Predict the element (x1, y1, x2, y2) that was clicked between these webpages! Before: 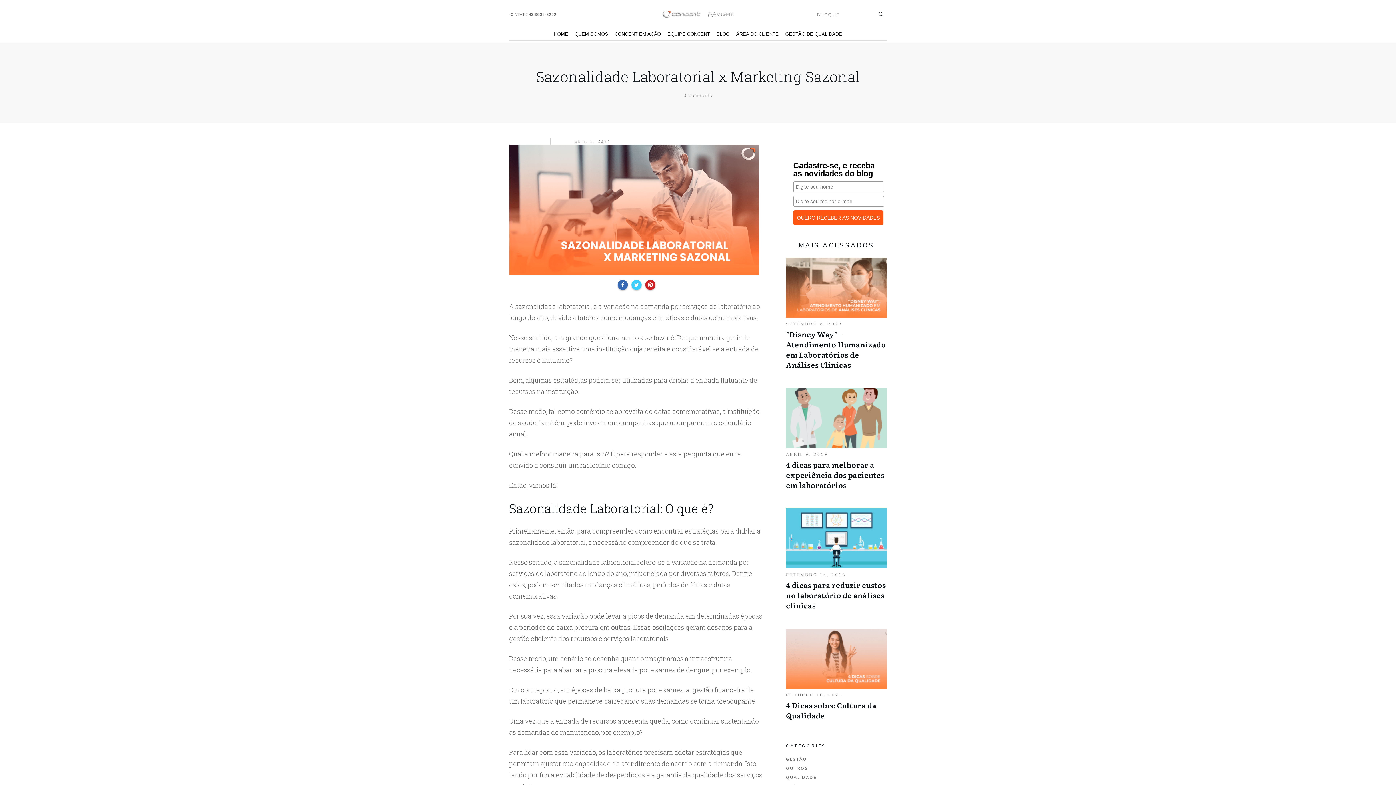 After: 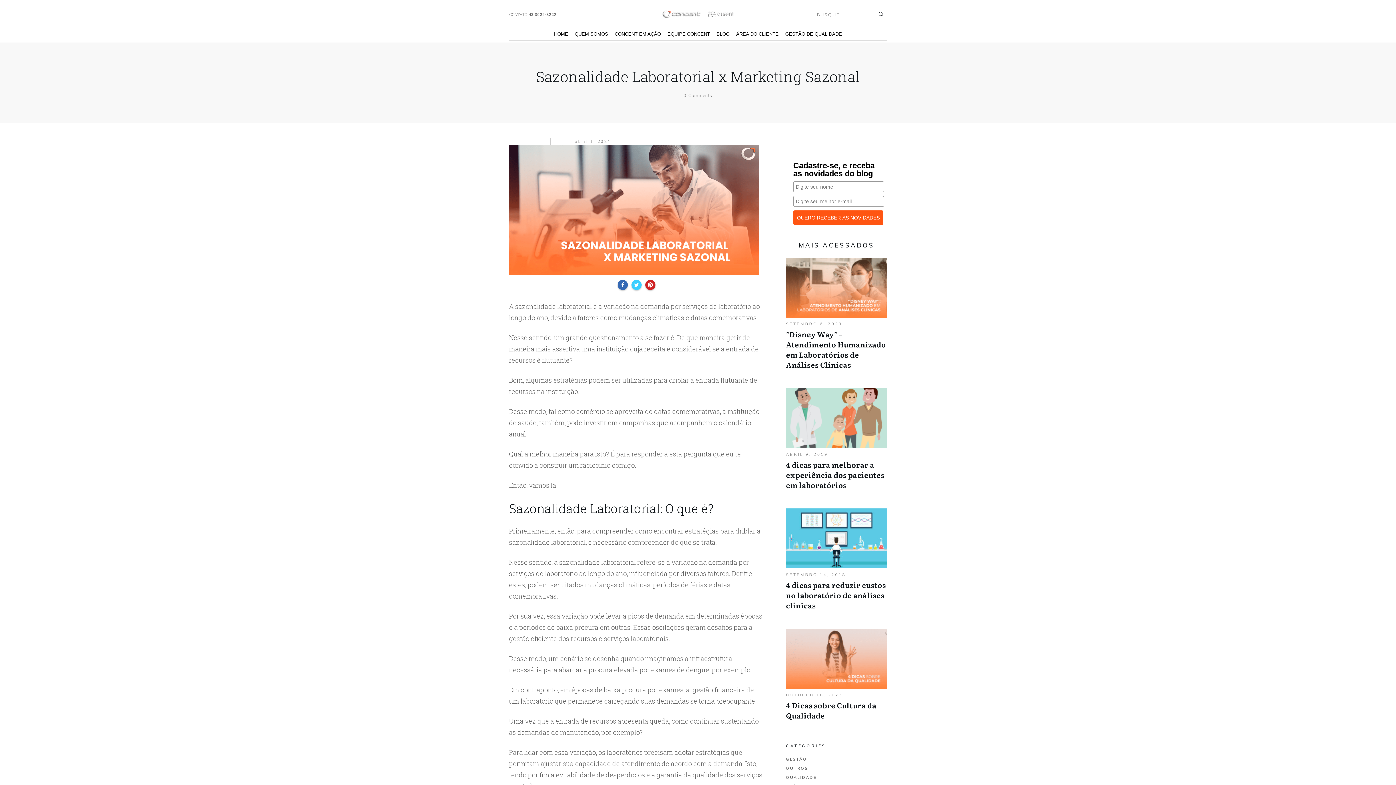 Action: bbox: (509, 144, 759, 275)